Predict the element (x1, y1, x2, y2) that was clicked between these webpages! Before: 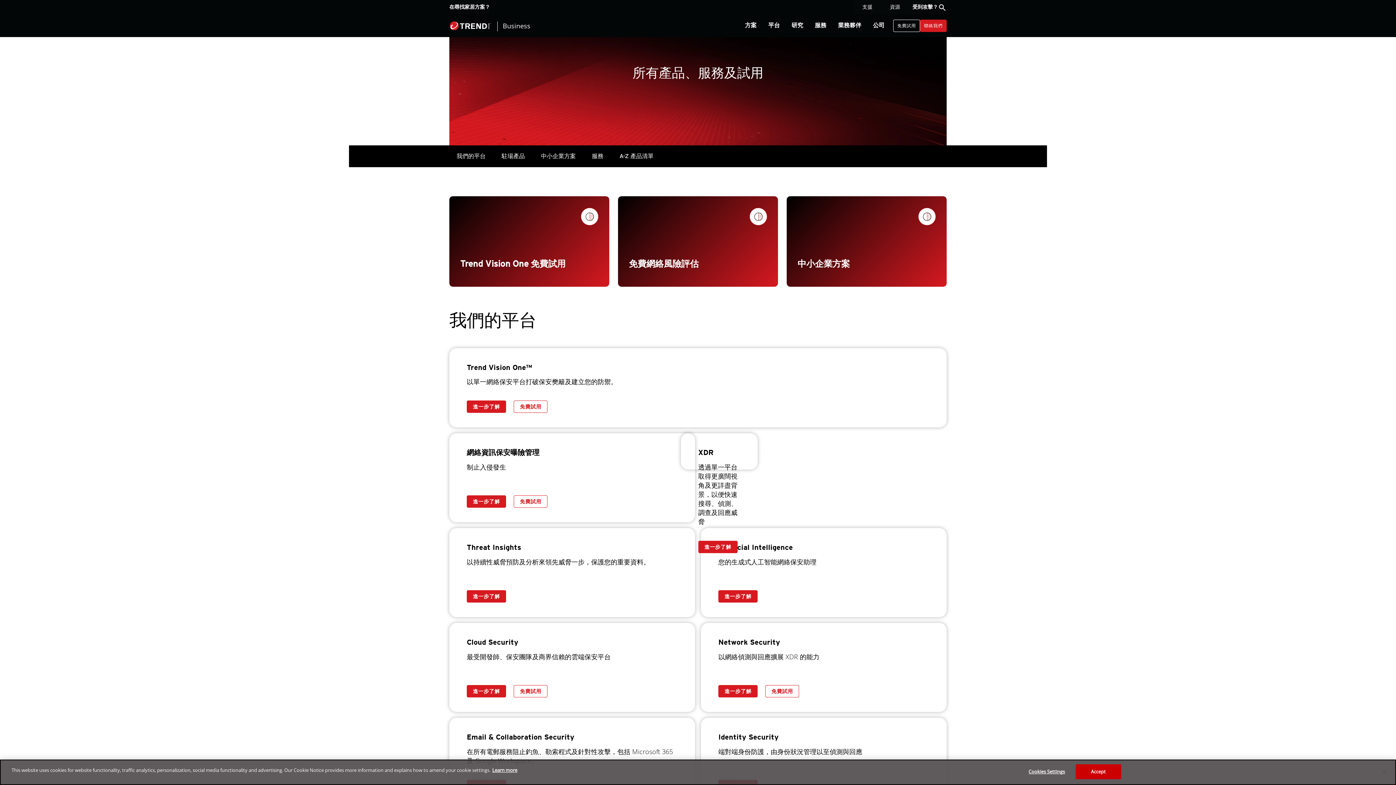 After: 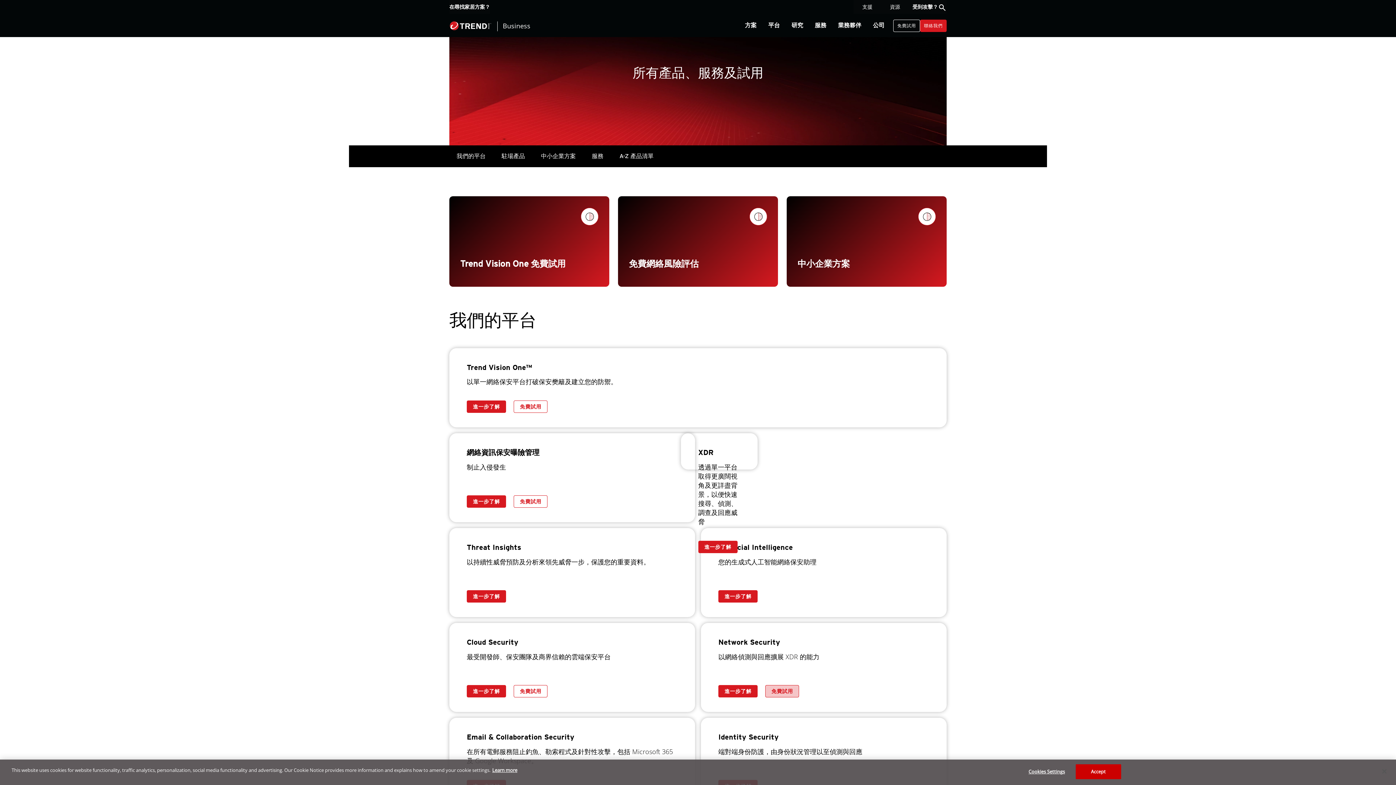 Action: bbox: (765, 685, 799, 697) label: 免費試用